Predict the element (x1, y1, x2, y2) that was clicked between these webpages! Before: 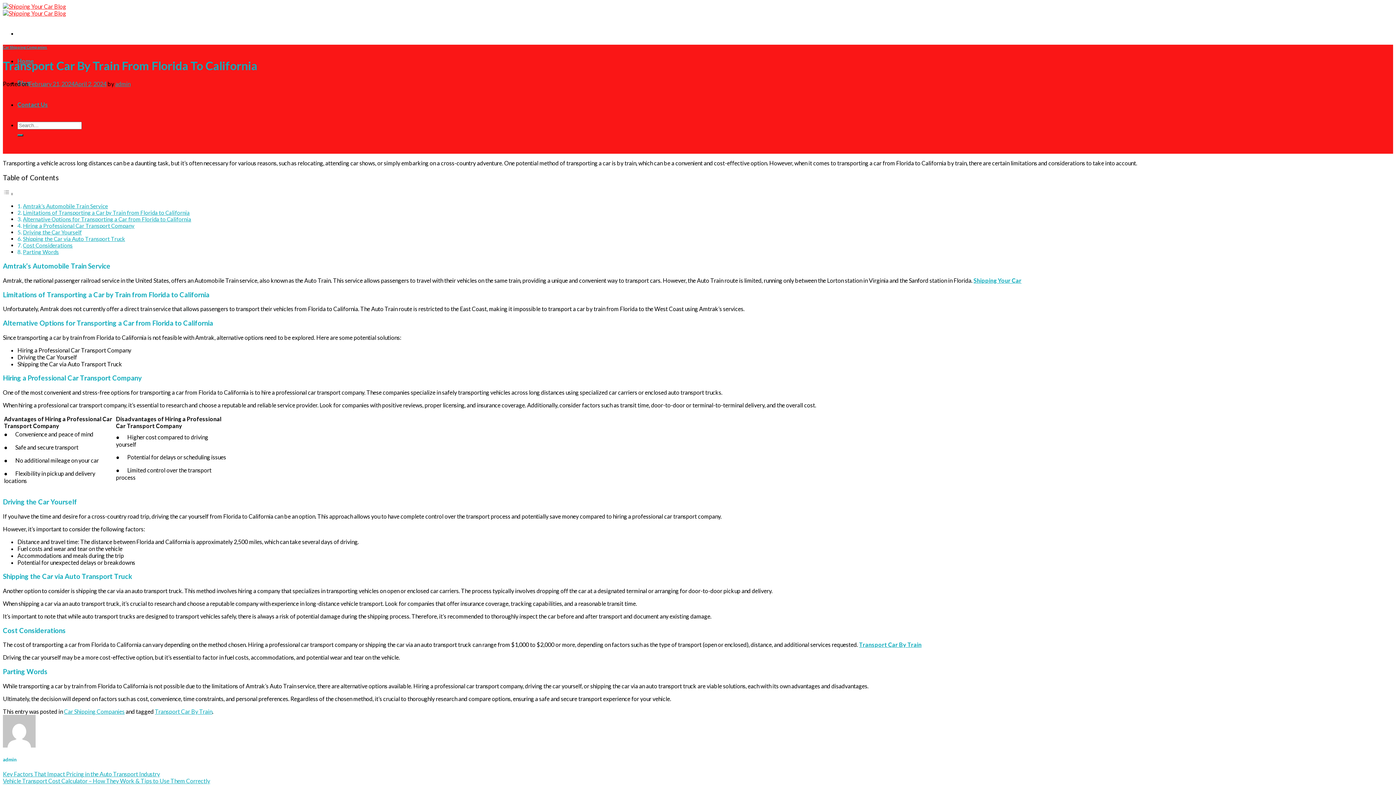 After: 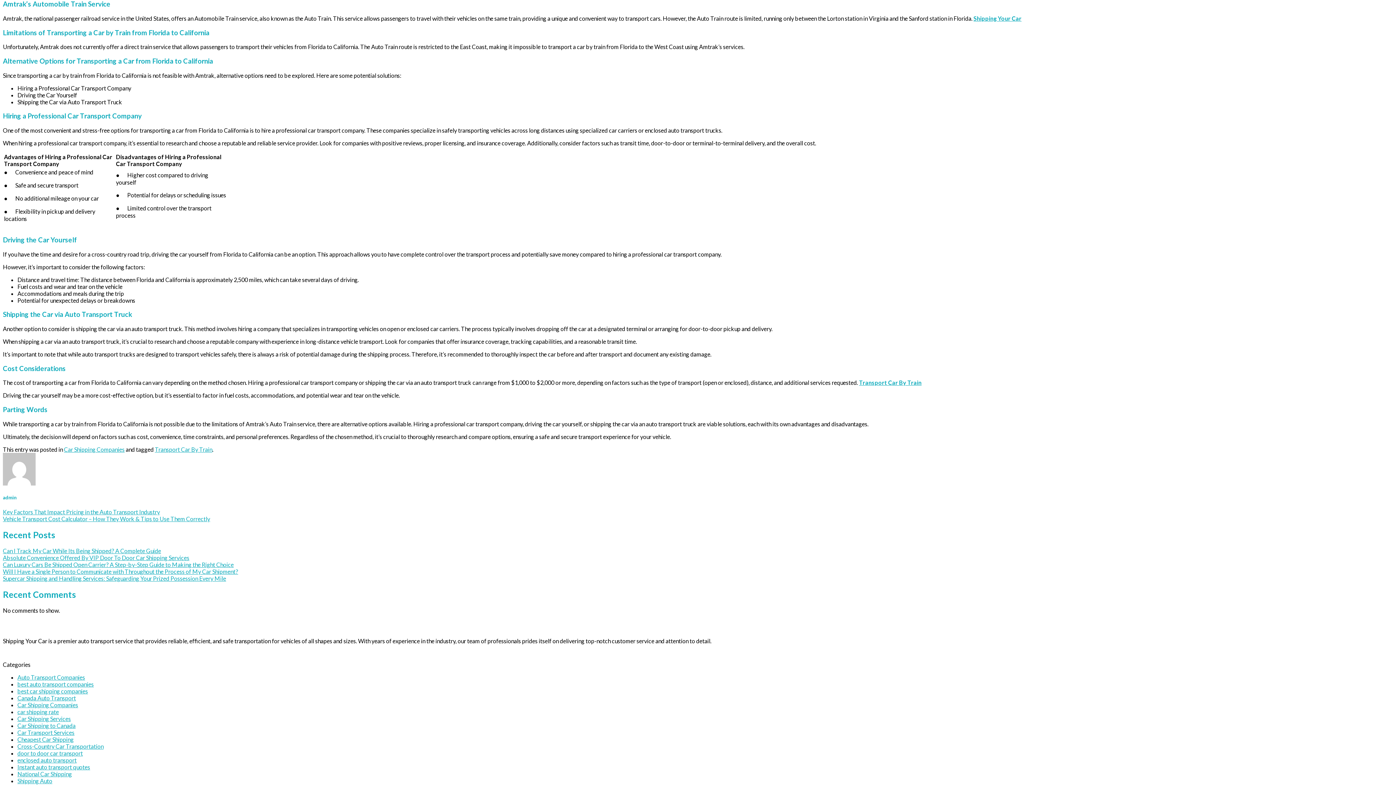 Action: label: Amtrak’s Automobile Train Service bbox: (22, 203, 108, 209)